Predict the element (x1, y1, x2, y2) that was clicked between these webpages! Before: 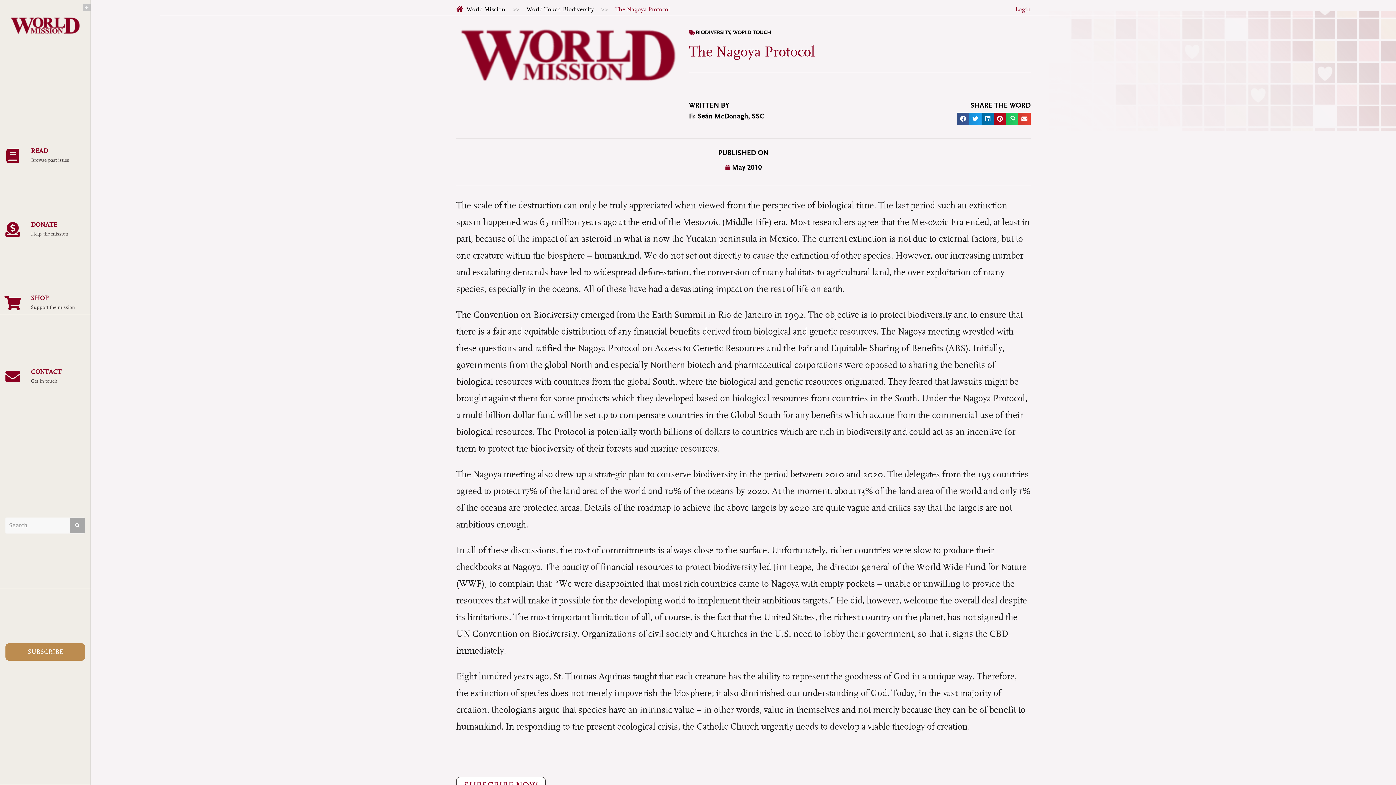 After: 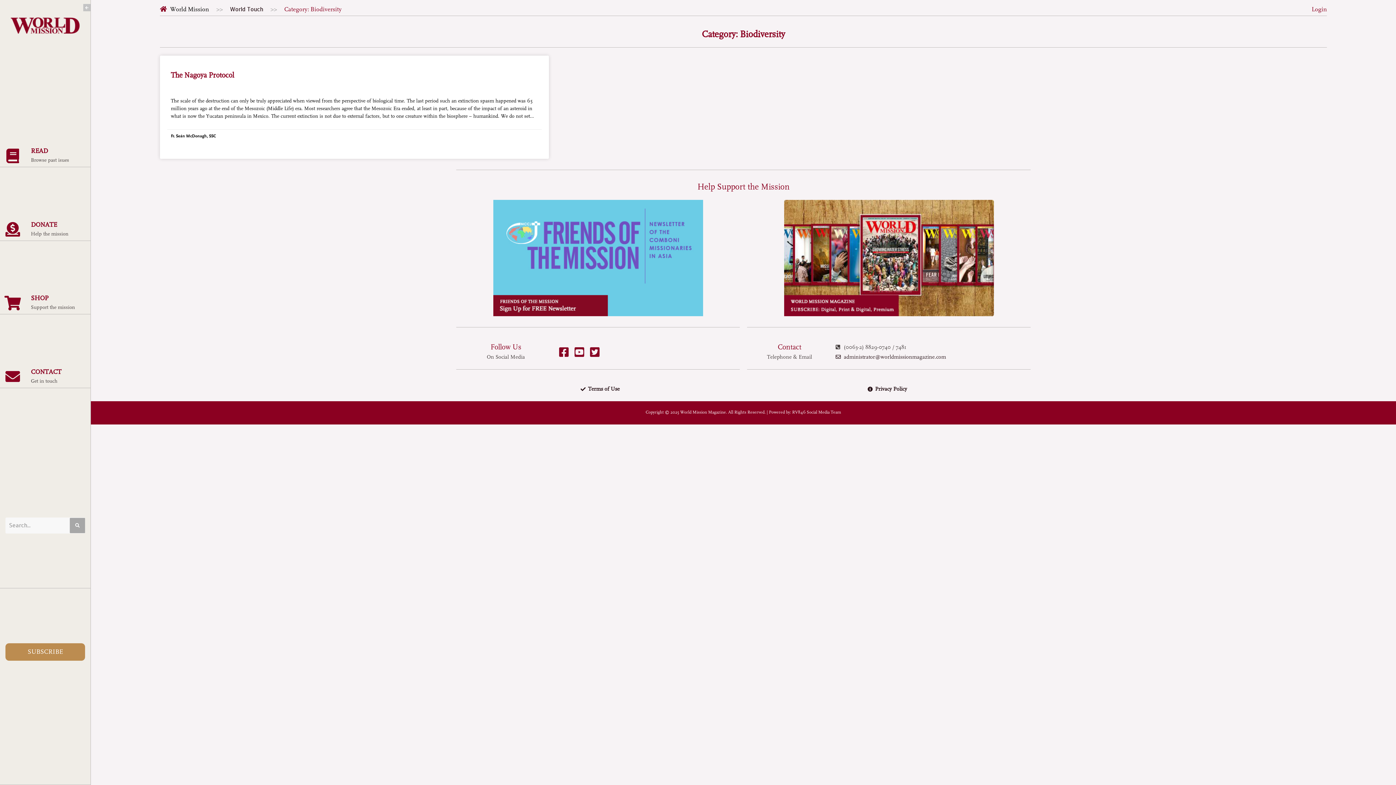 Action: bbox: (696, 29, 730, 35) label: BIODIVERSITY